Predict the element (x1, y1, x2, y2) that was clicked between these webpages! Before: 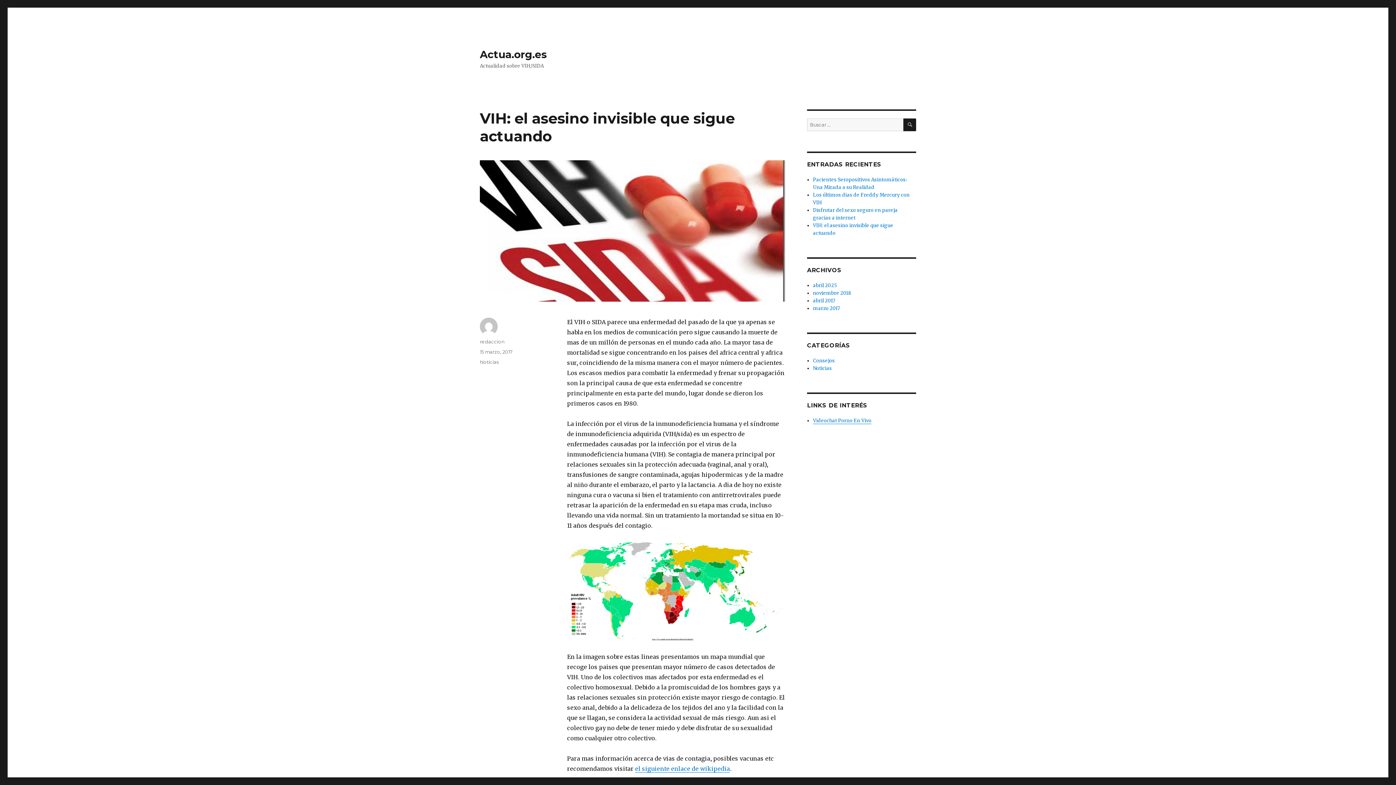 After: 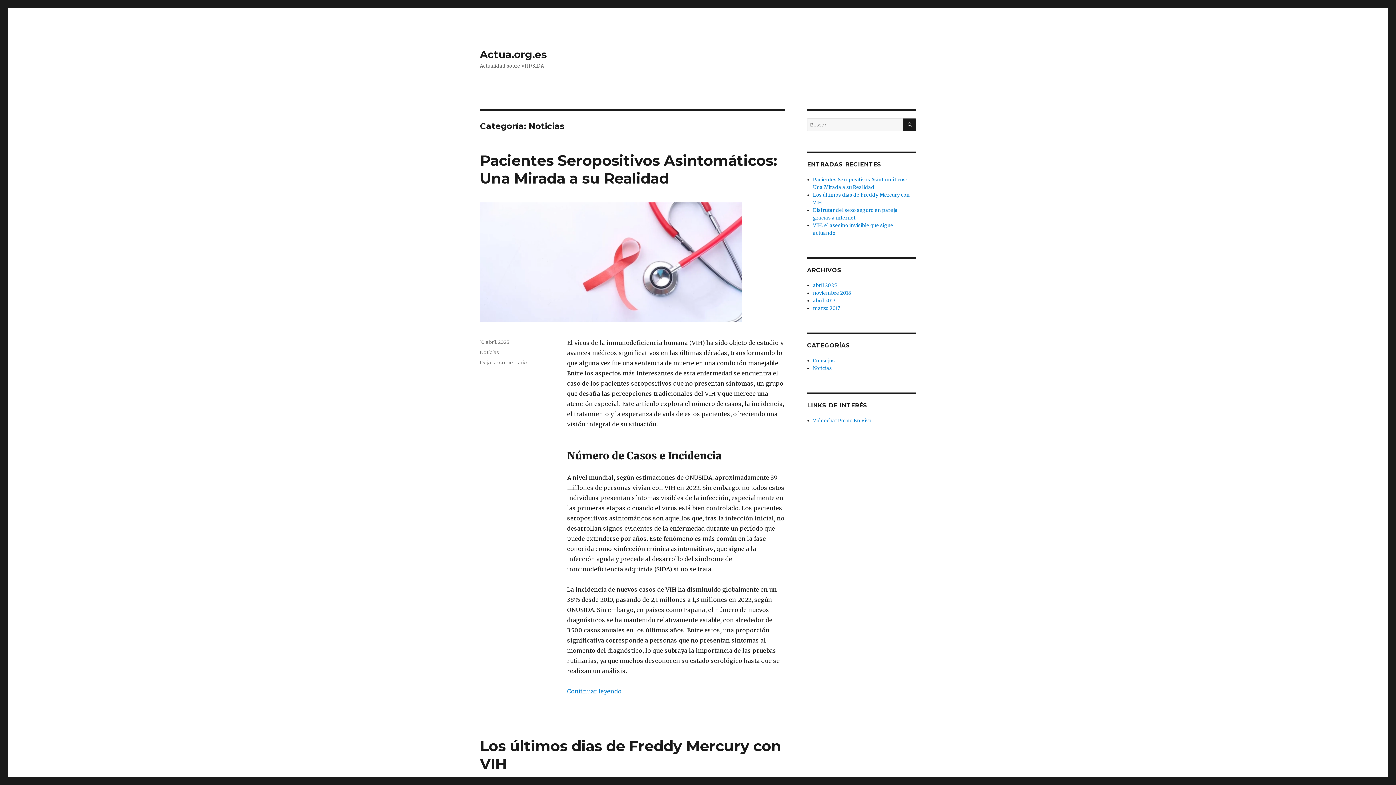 Action: bbox: (480, 359, 498, 365) label: Noticias